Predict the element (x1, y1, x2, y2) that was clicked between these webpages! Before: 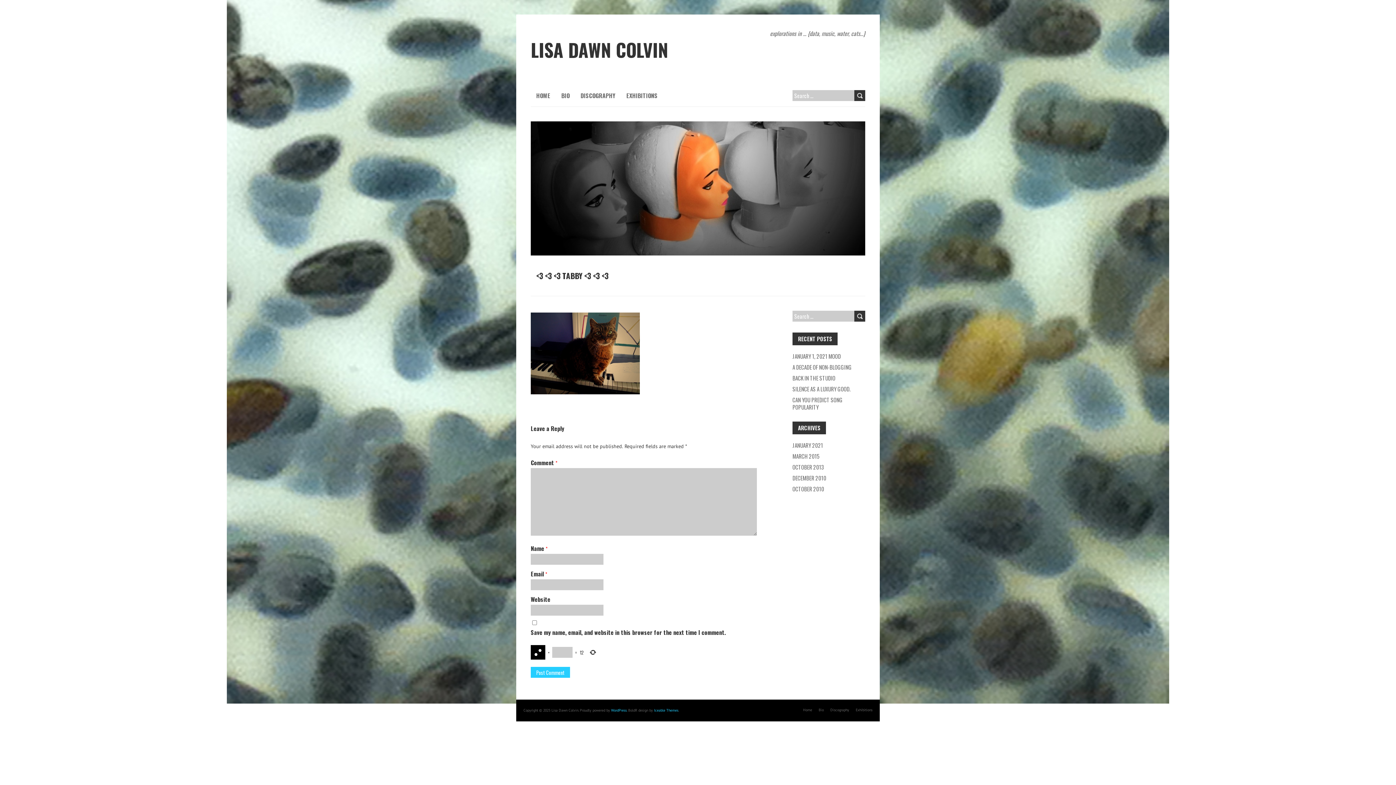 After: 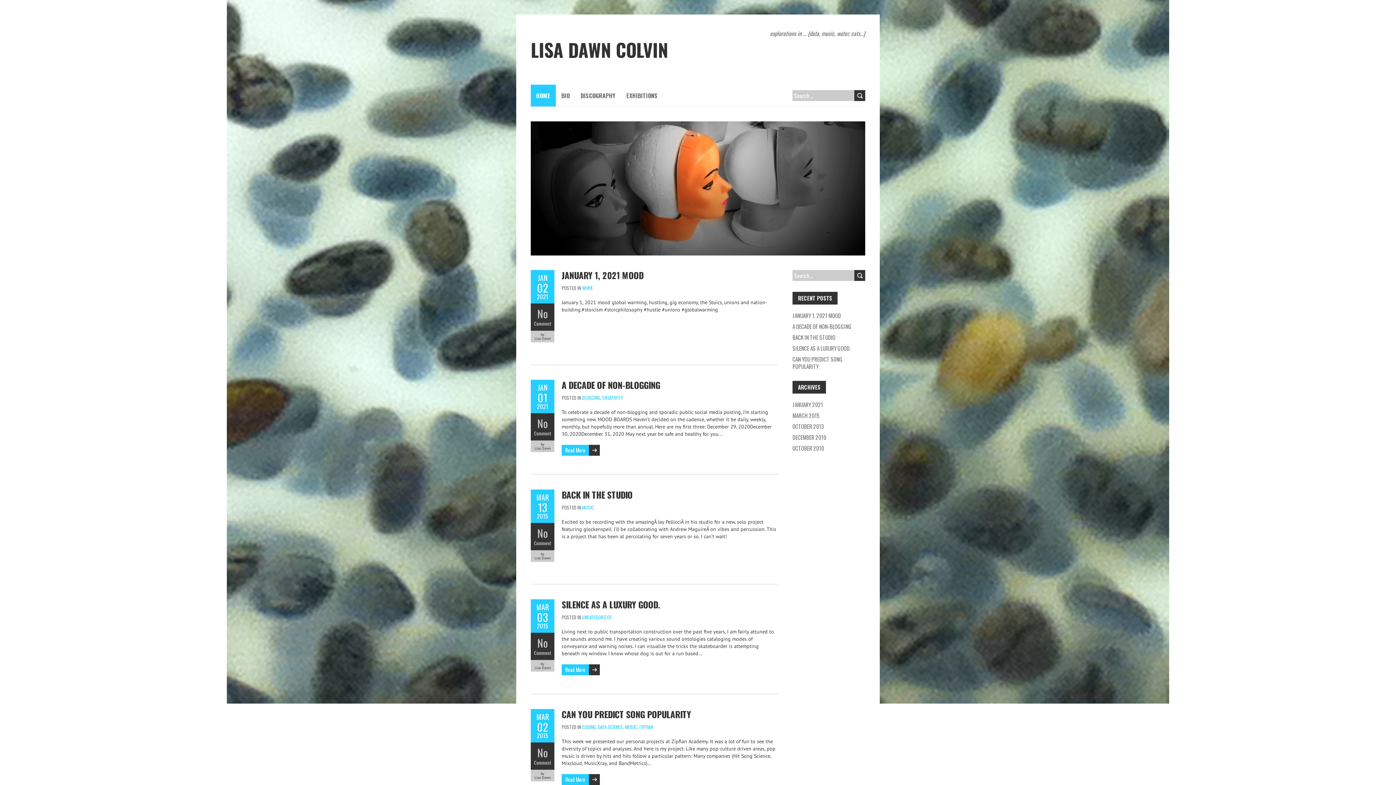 Action: bbox: (803, 708, 812, 712) label: Home